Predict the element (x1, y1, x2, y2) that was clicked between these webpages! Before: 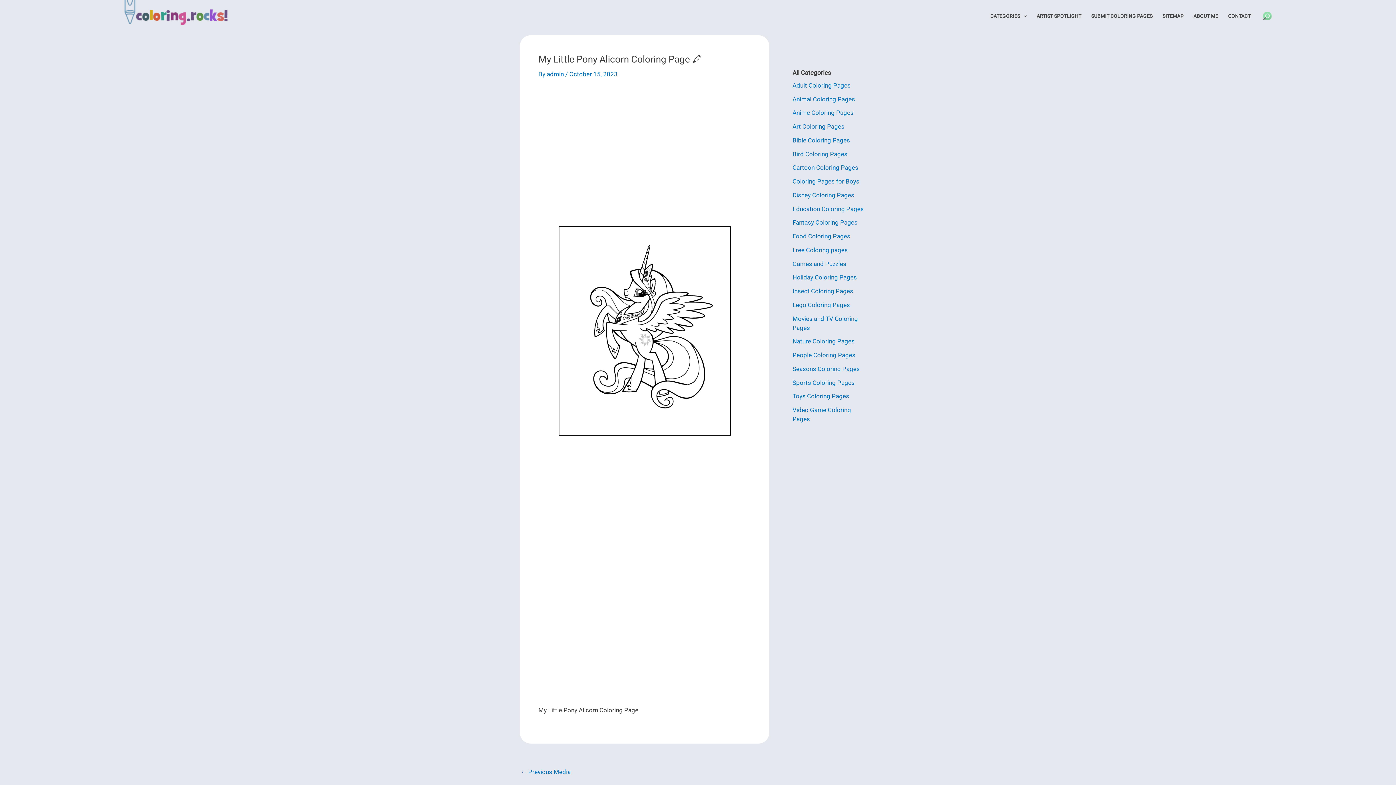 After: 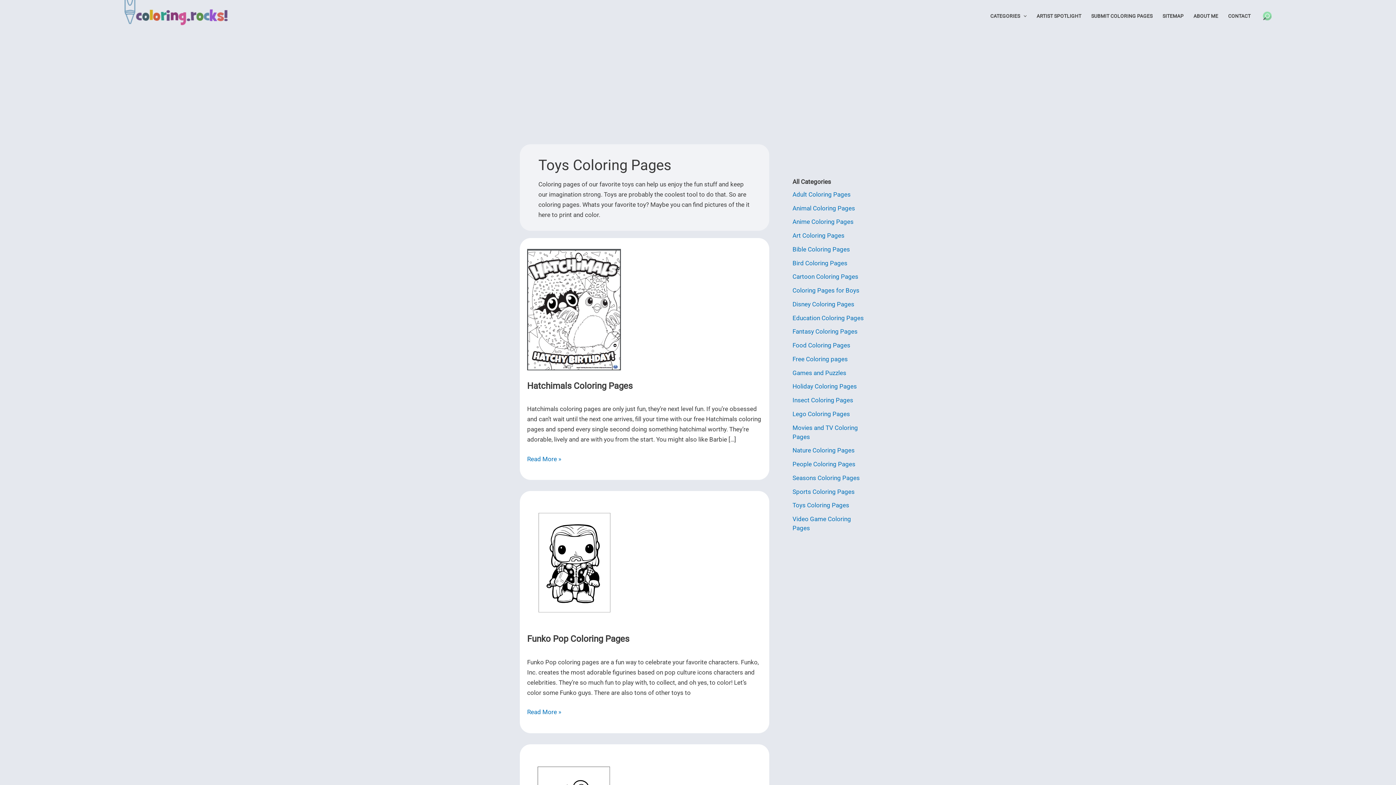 Action: label: Toys Coloring Pages bbox: (792, 392, 849, 400)